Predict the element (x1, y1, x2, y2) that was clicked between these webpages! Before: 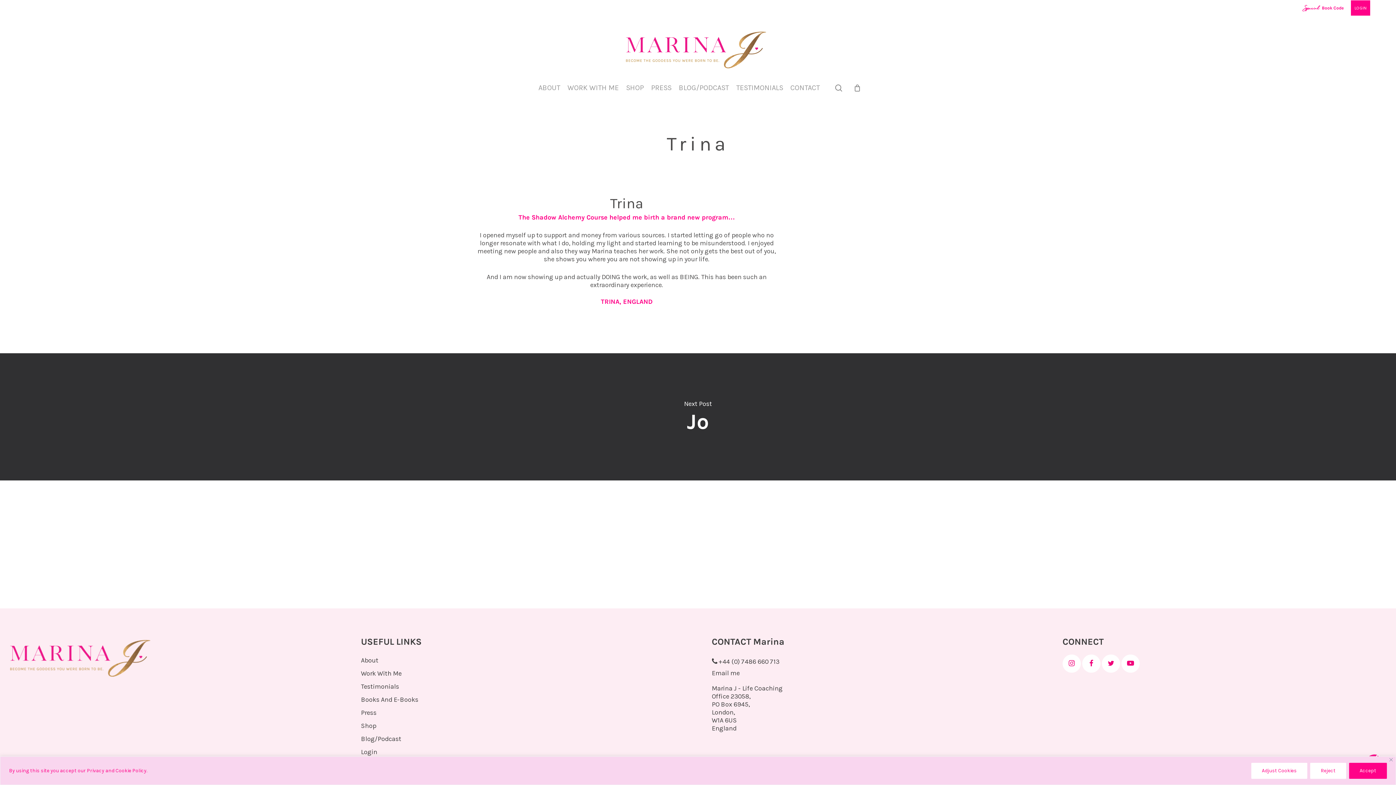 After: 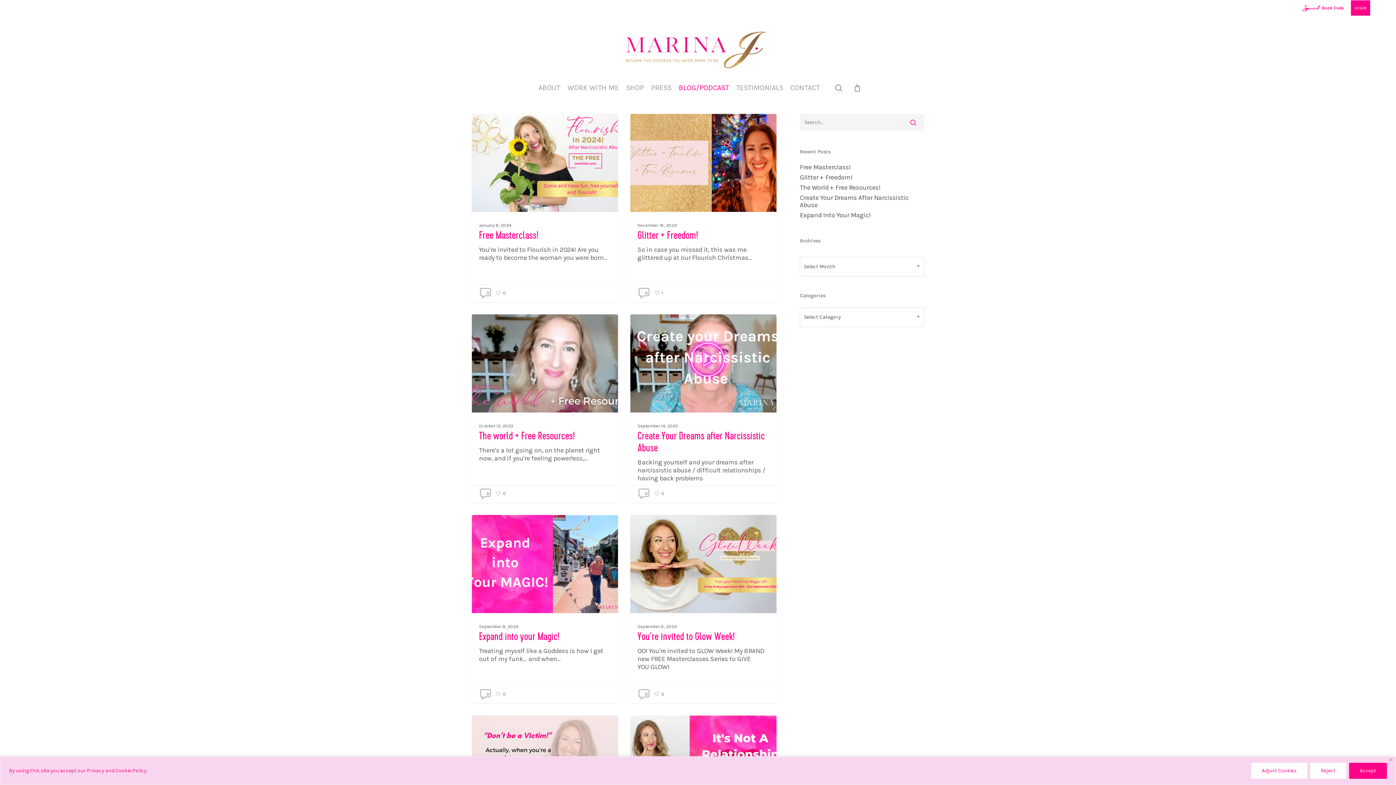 Action: label: BLOG/PODCAST bbox: (675, 84, 732, 91)